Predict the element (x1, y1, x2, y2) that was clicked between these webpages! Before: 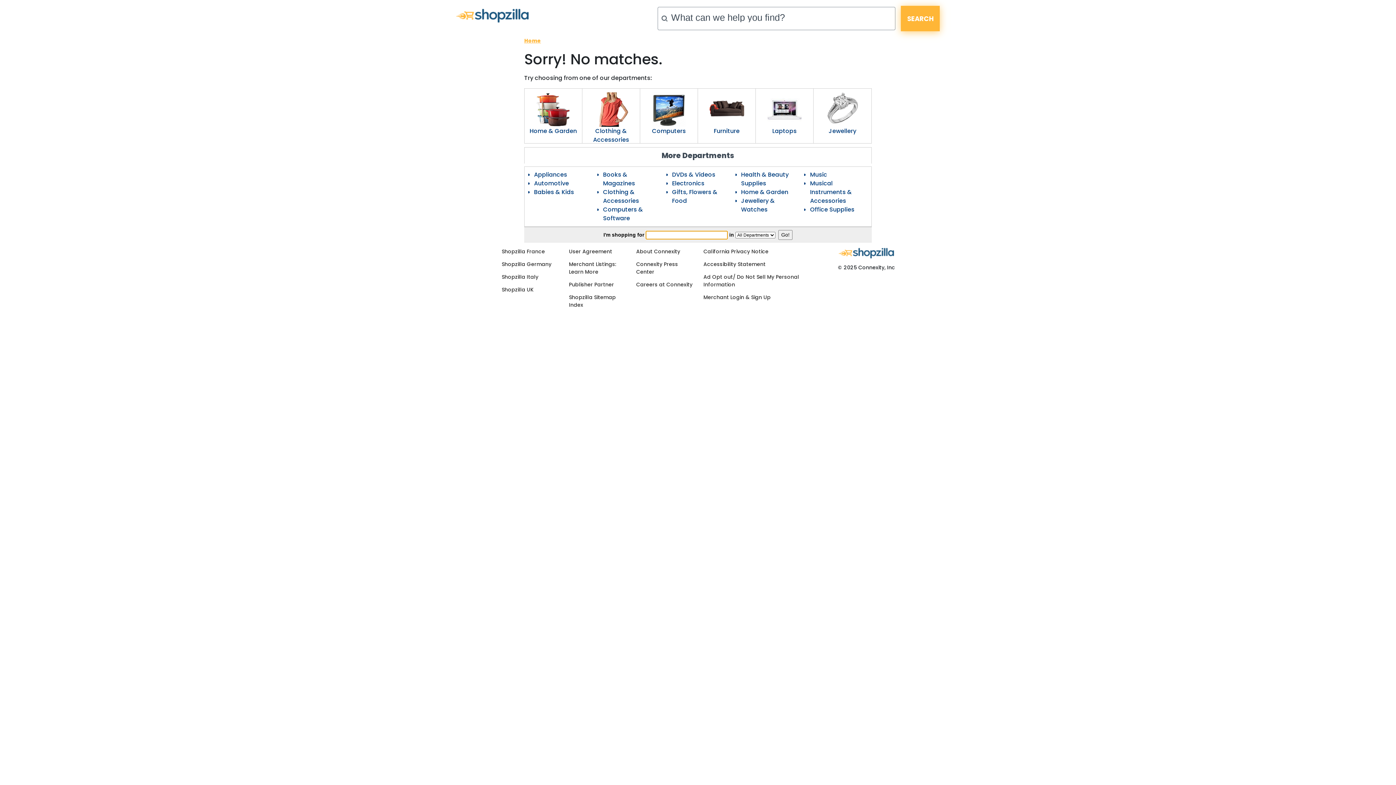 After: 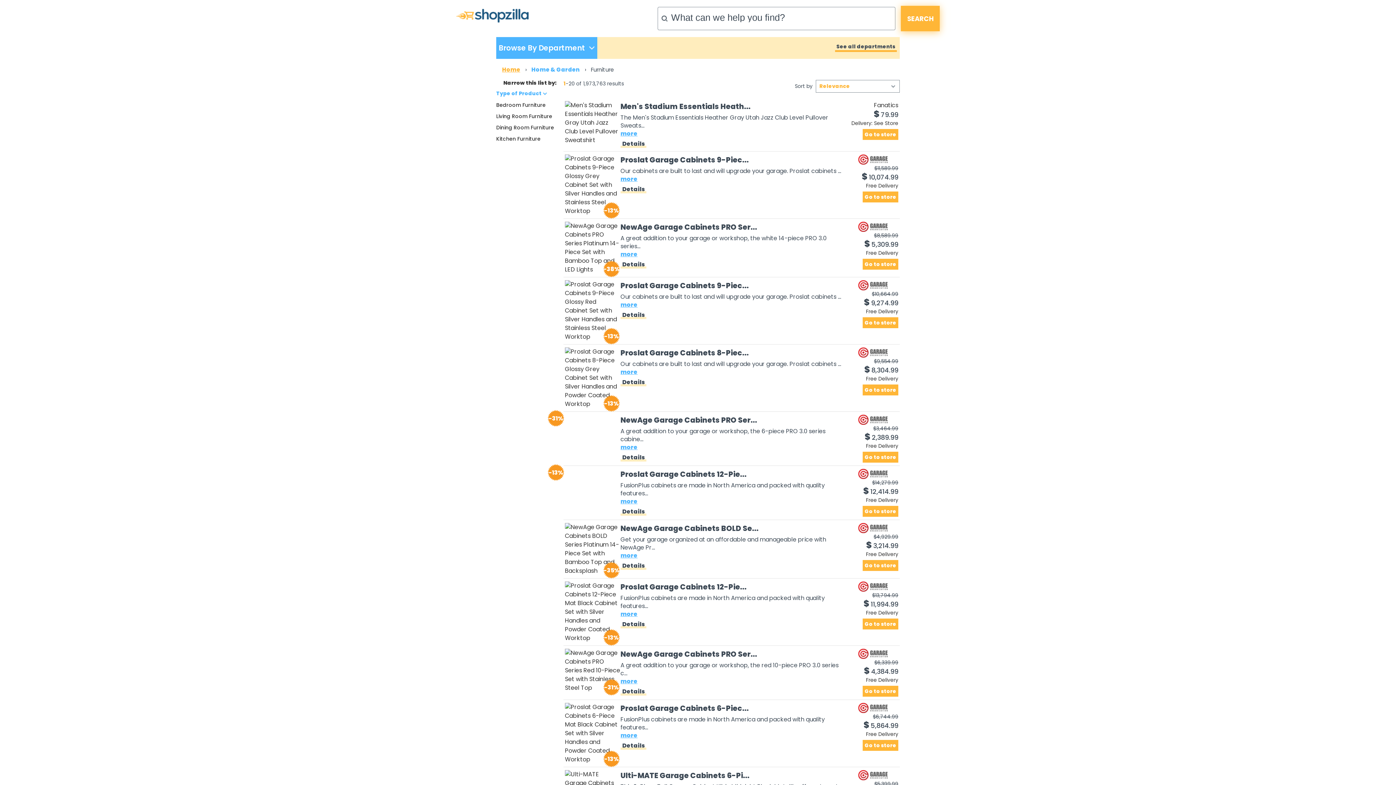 Action: bbox: (698, 126, 755, 135) label: Furniture